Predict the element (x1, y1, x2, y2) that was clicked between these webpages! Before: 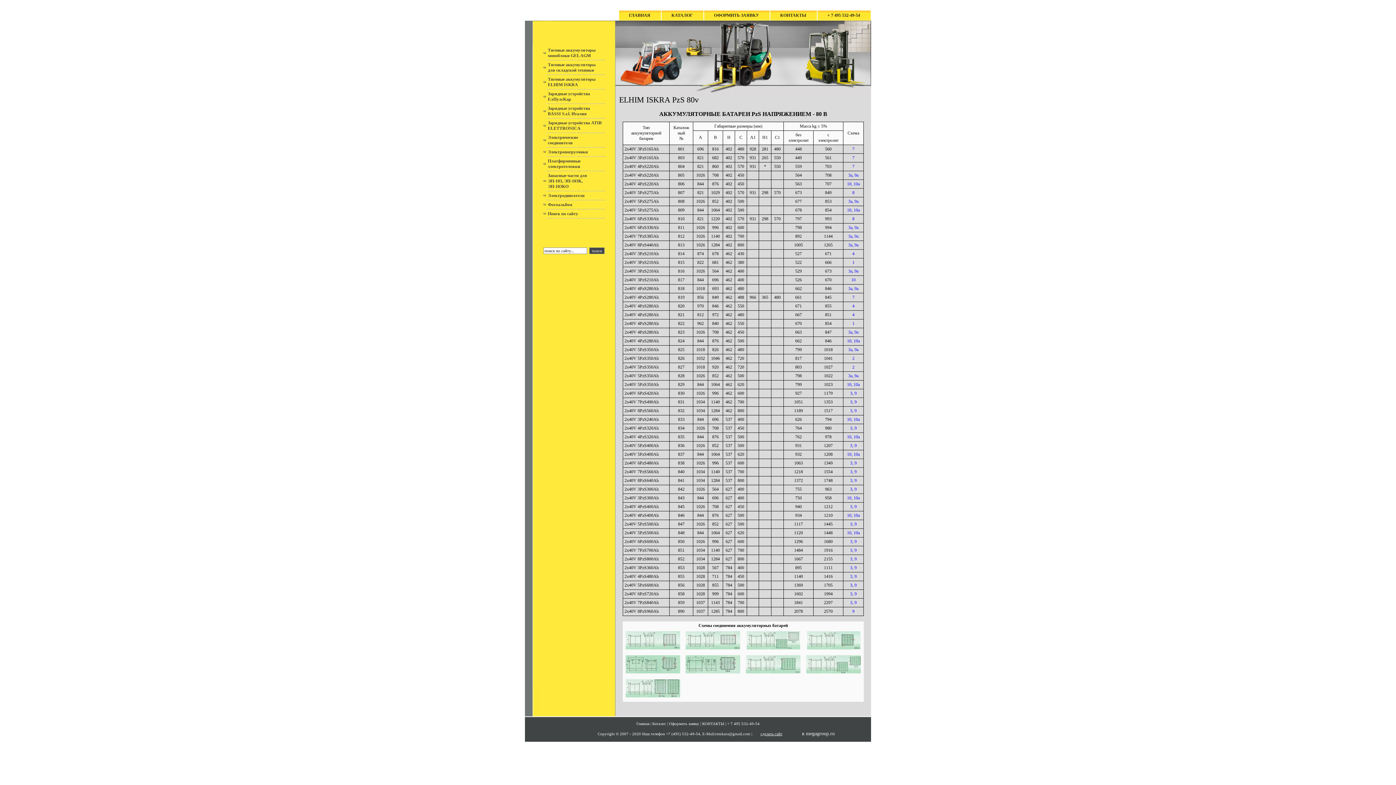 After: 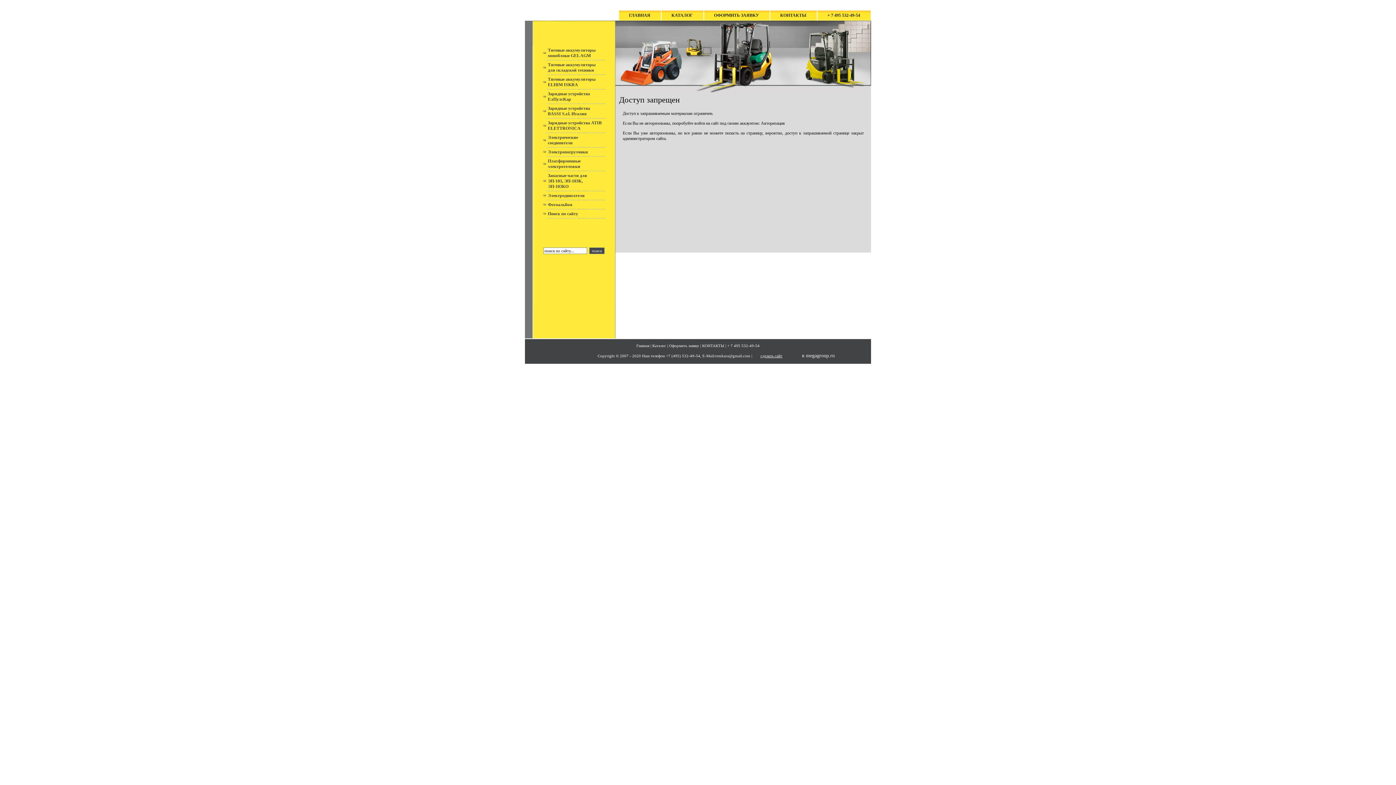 Action: label: + 7 495 532-49-54 bbox: (727, 721, 759, 726)